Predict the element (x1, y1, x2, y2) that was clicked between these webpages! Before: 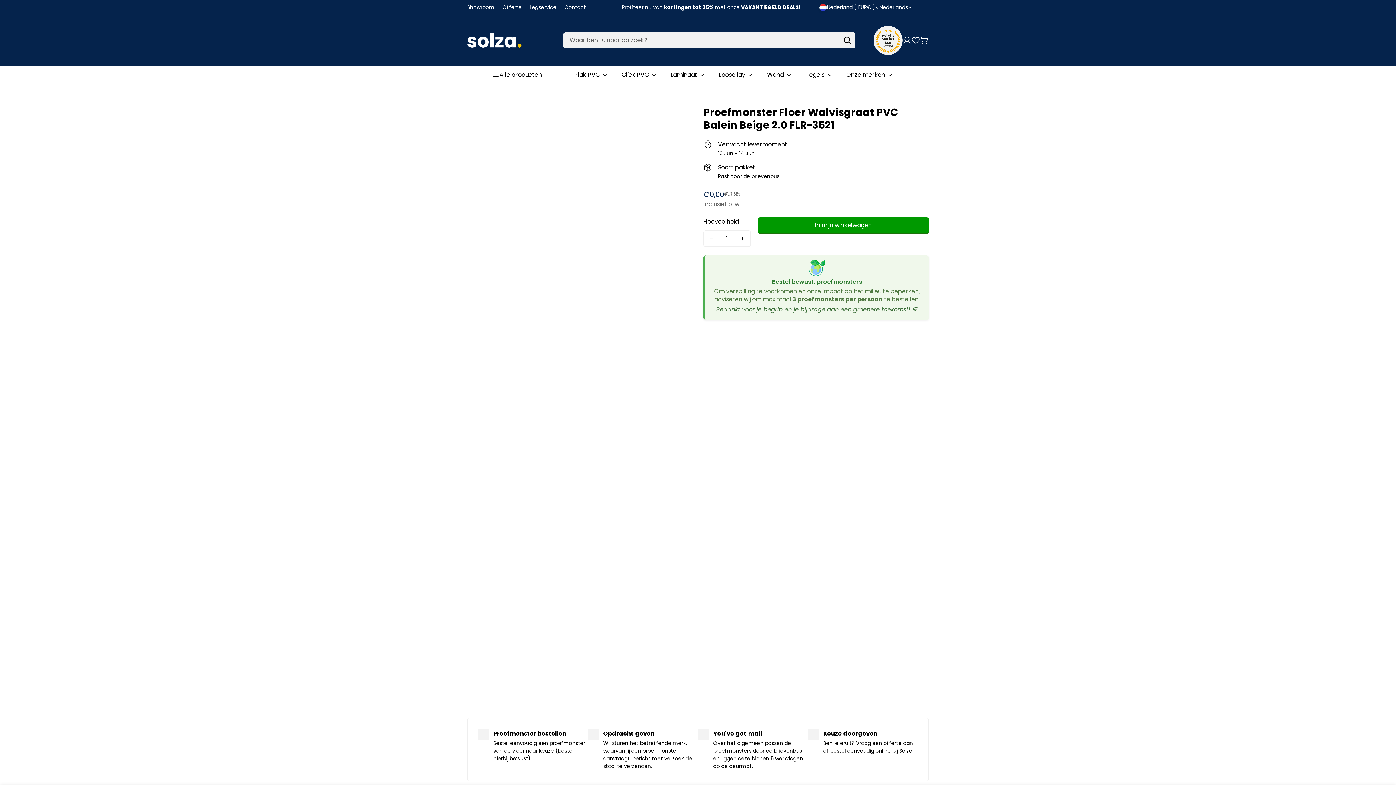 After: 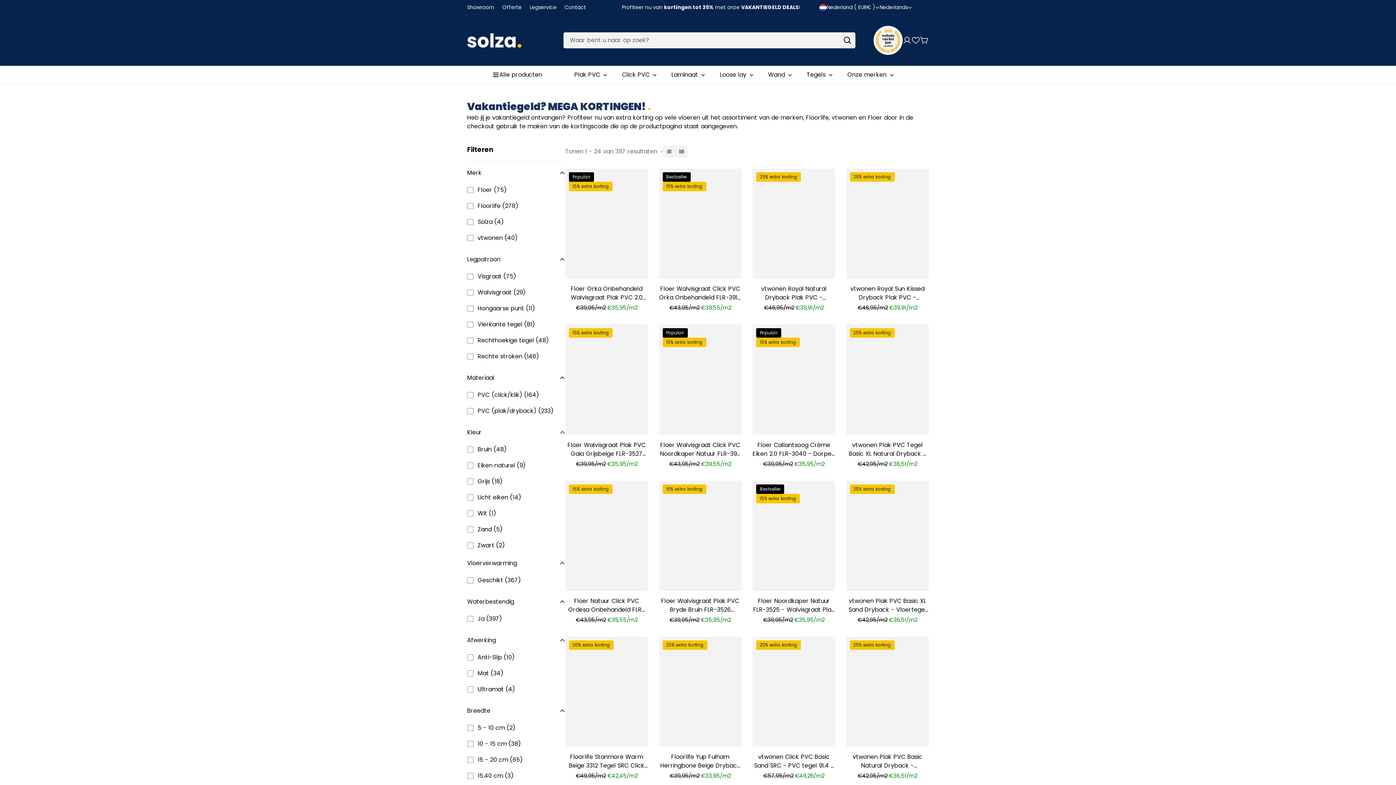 Action: bbox: (621, 3, 800, 10) label: Profiteer nu van kortingen tot 35% met onze VAKANTIEGELD DEALS!